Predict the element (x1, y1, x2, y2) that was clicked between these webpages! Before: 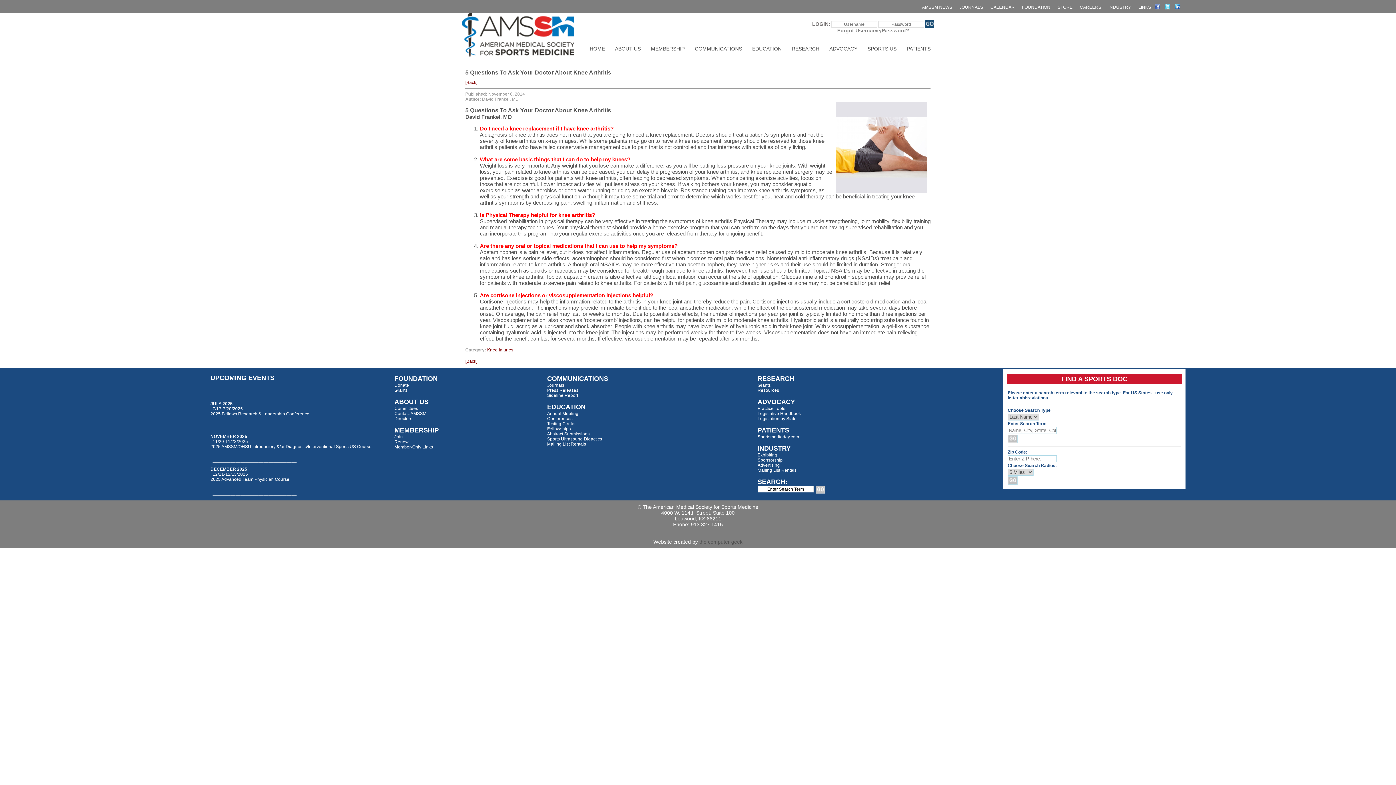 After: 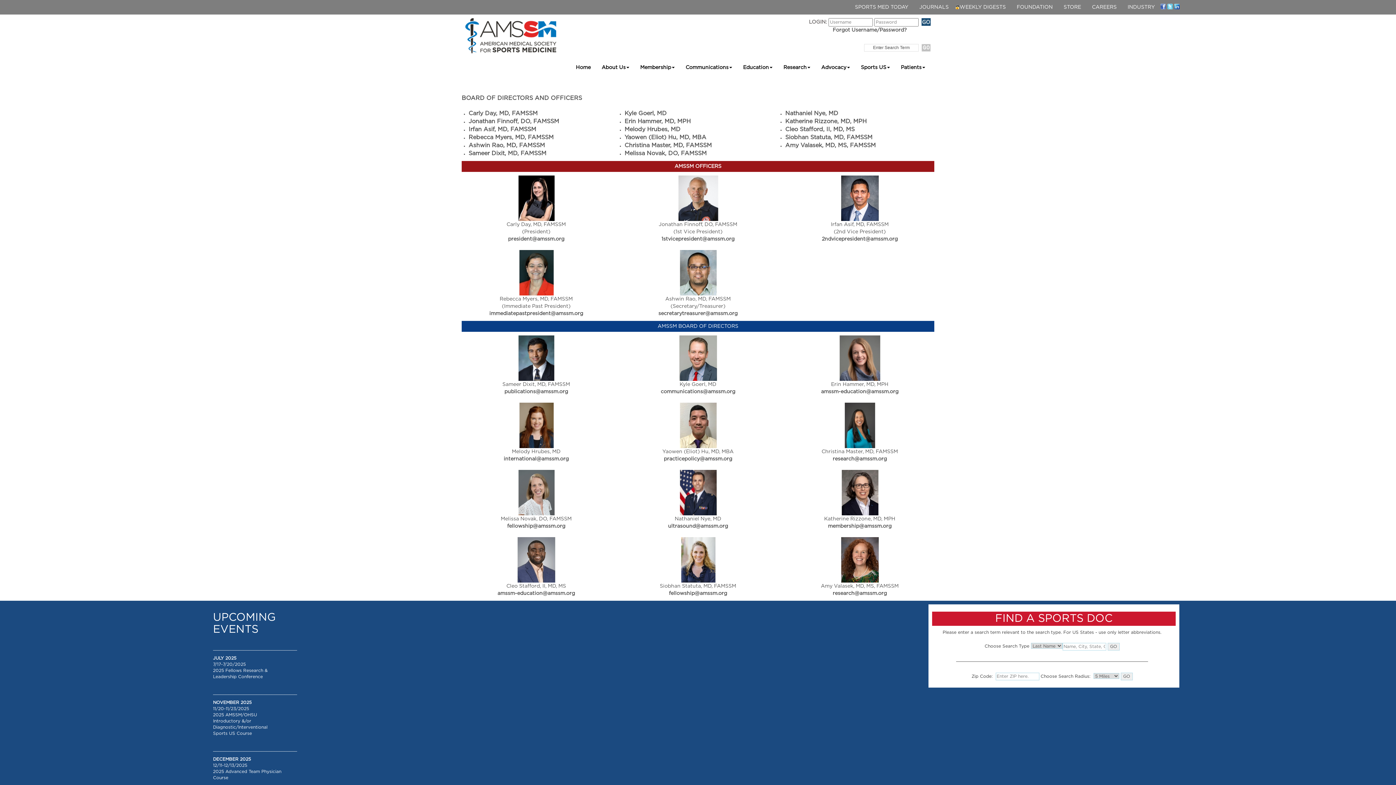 Action: bbox: (394, 416, 412, 421) label: Directors
